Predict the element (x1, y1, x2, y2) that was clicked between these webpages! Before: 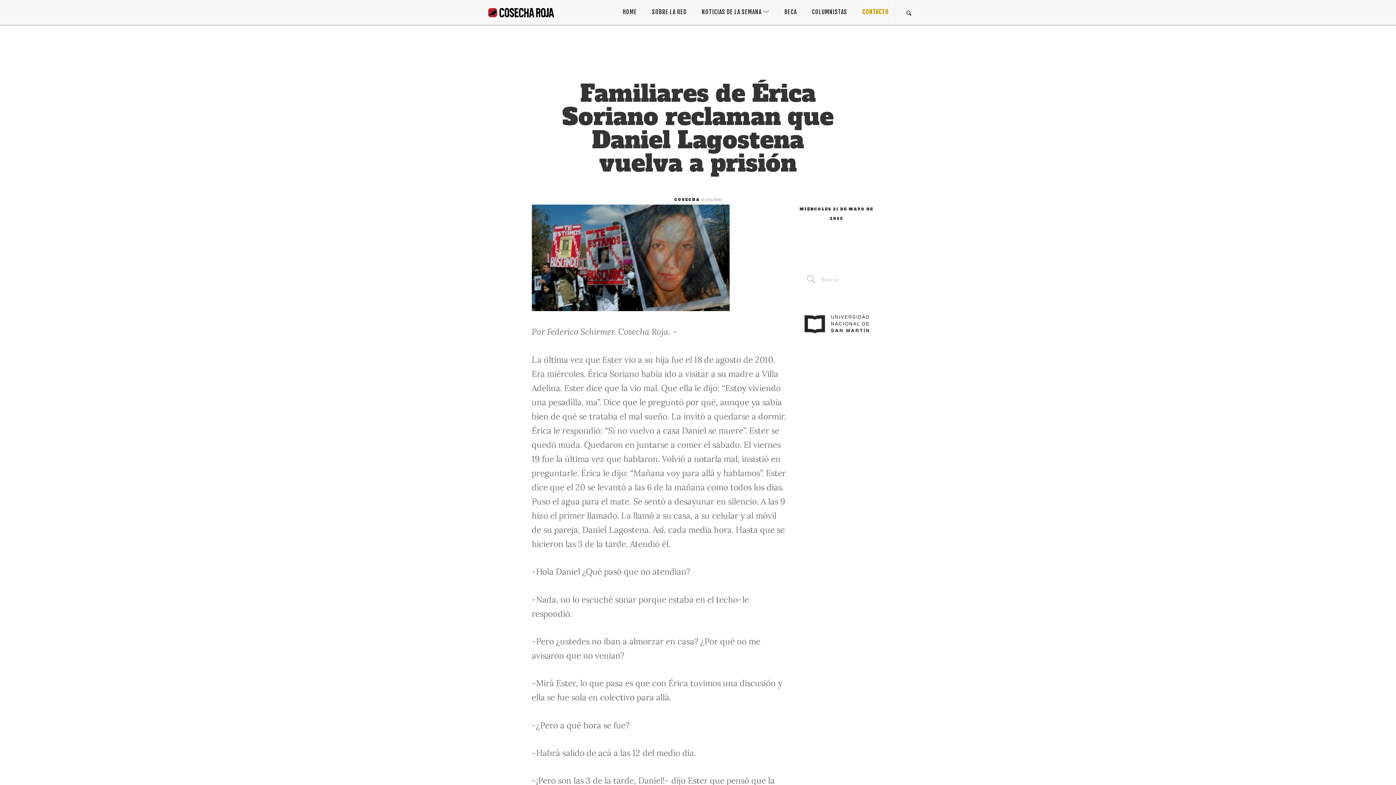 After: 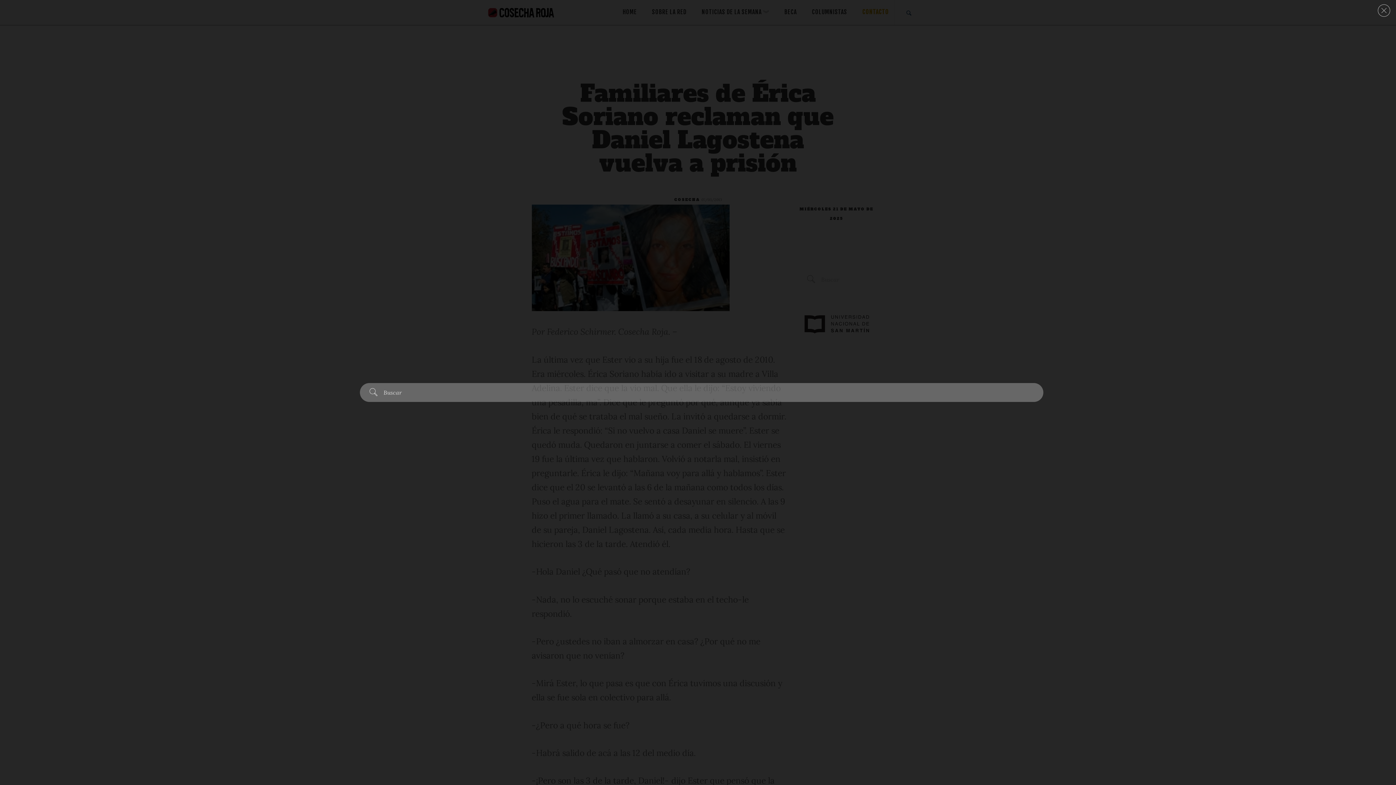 Action: bbox: (904, 0, 913, 25)